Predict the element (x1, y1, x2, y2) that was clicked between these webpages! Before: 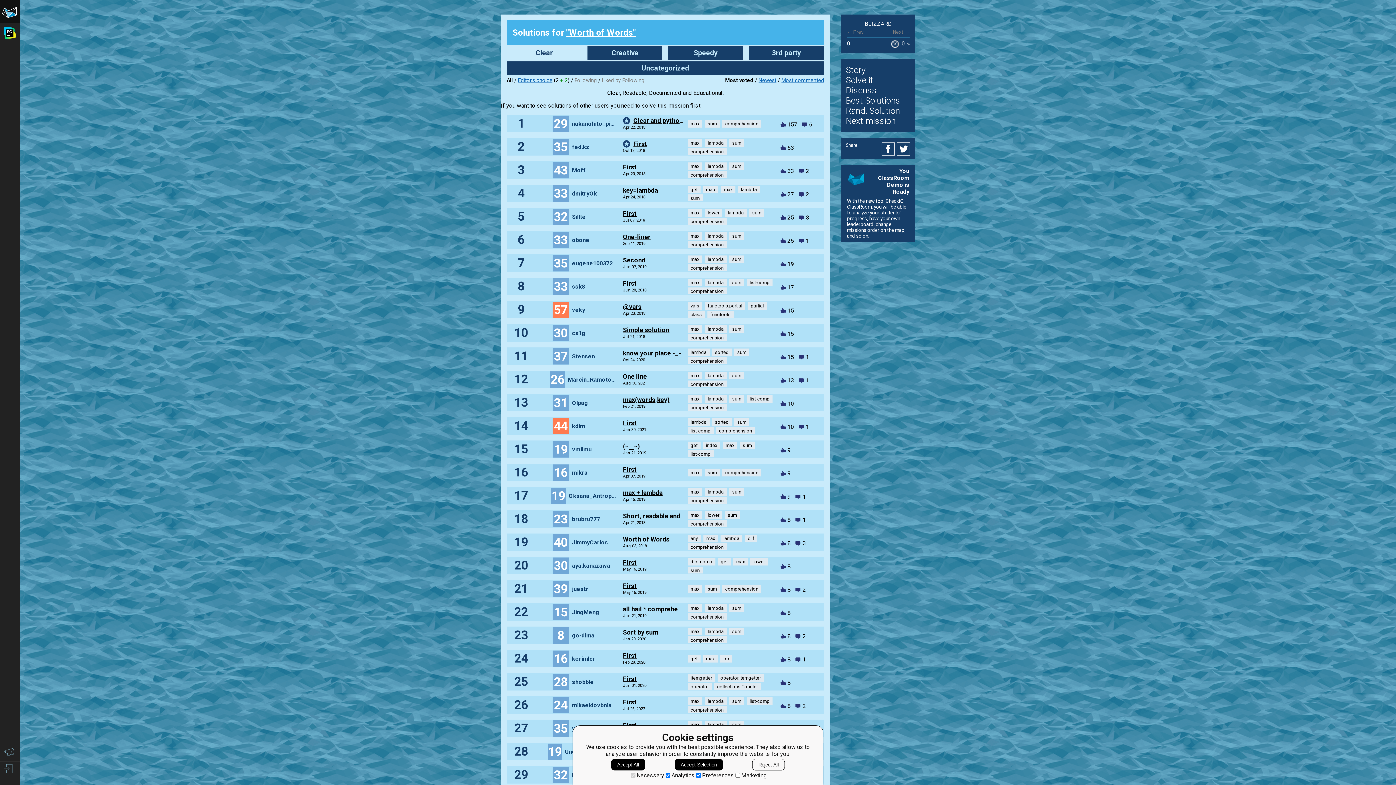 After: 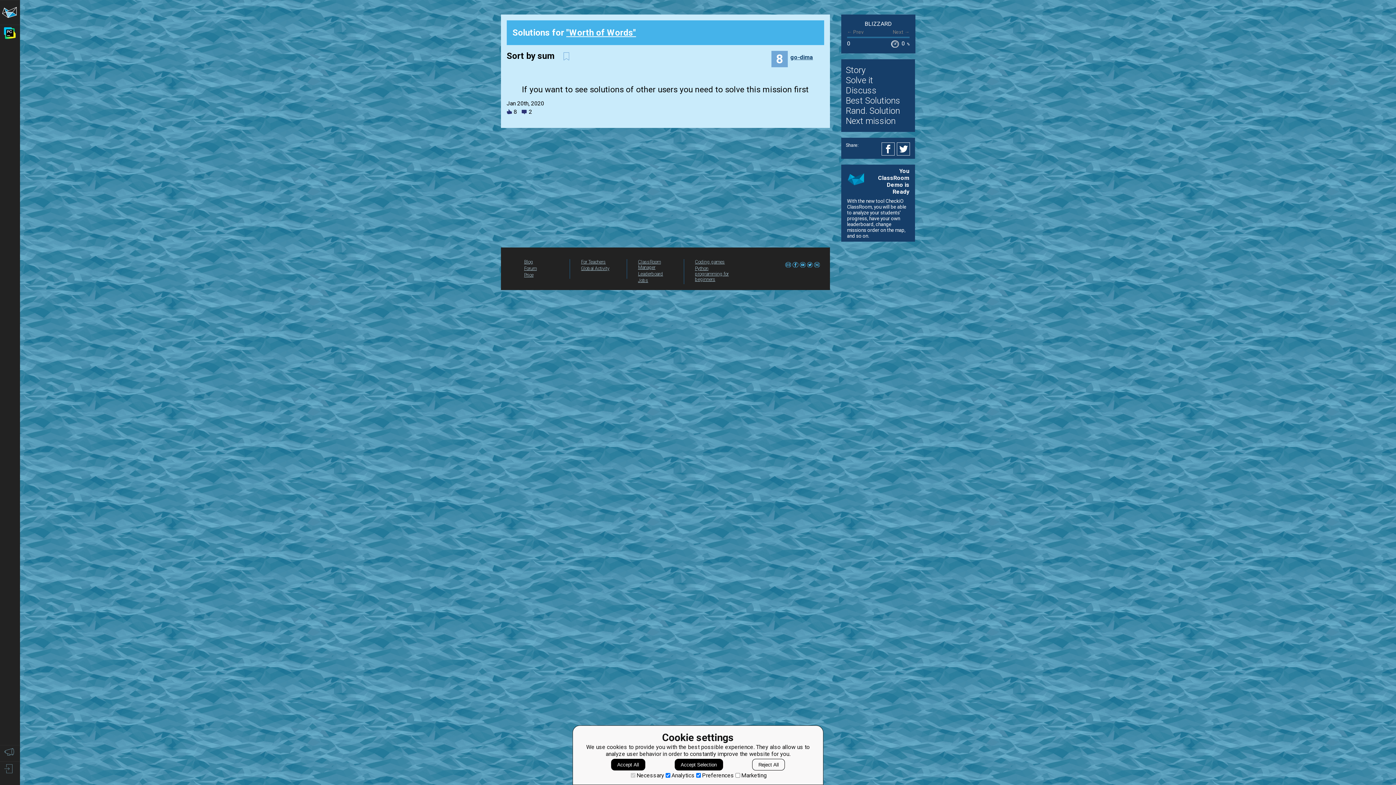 Action: label: Sort by sum bbox: (623, 629, 658, 636)